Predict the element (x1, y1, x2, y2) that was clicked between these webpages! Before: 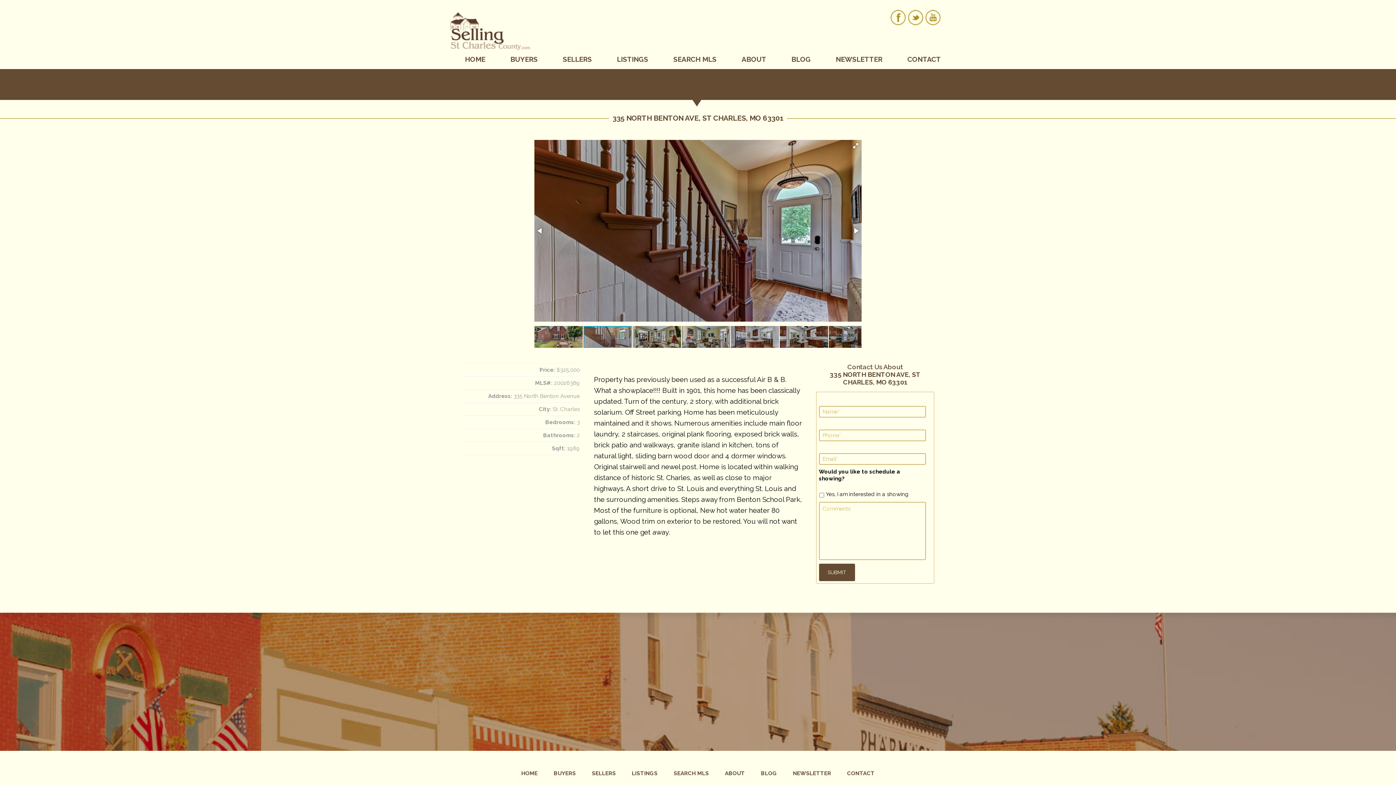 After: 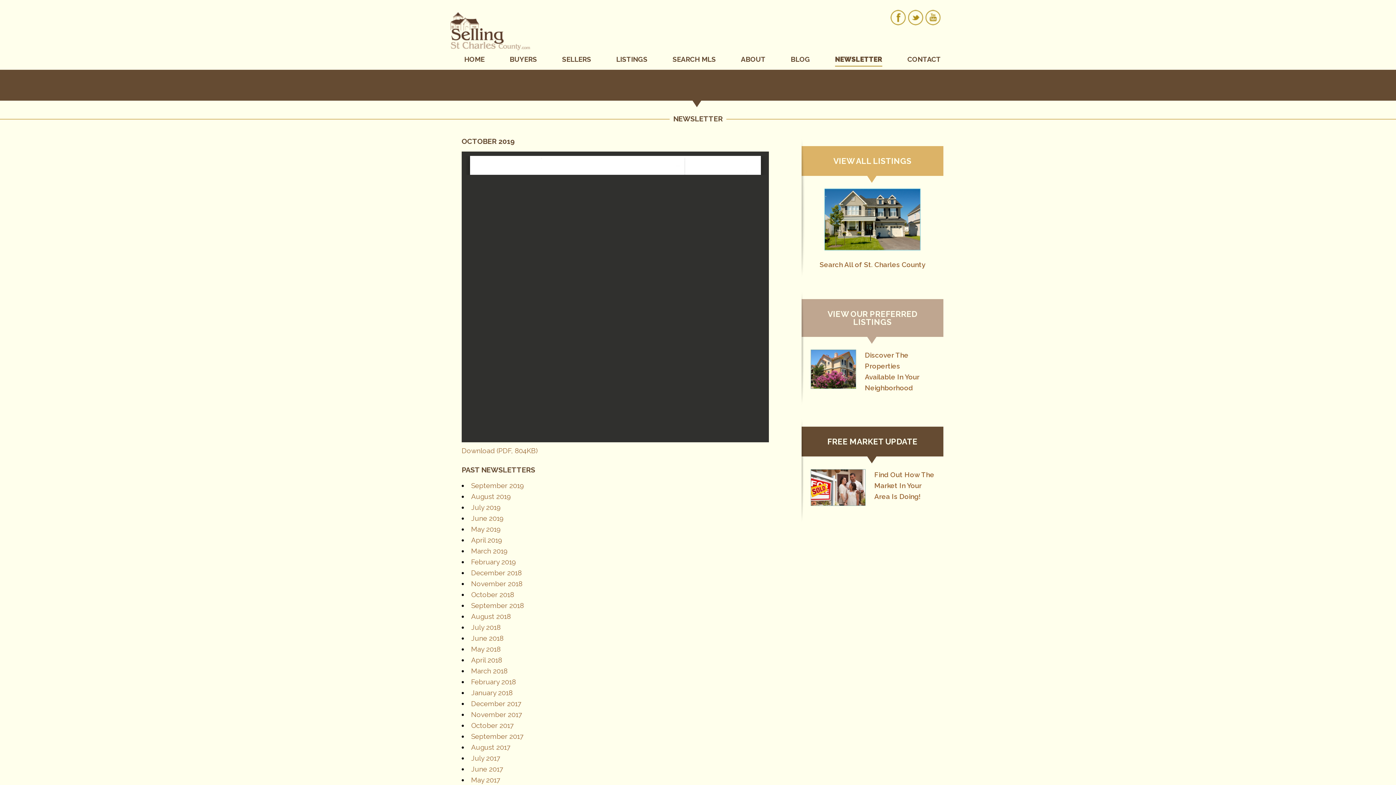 Action: label: NEWSLETTER bbox: (793, 770, 831, 777)